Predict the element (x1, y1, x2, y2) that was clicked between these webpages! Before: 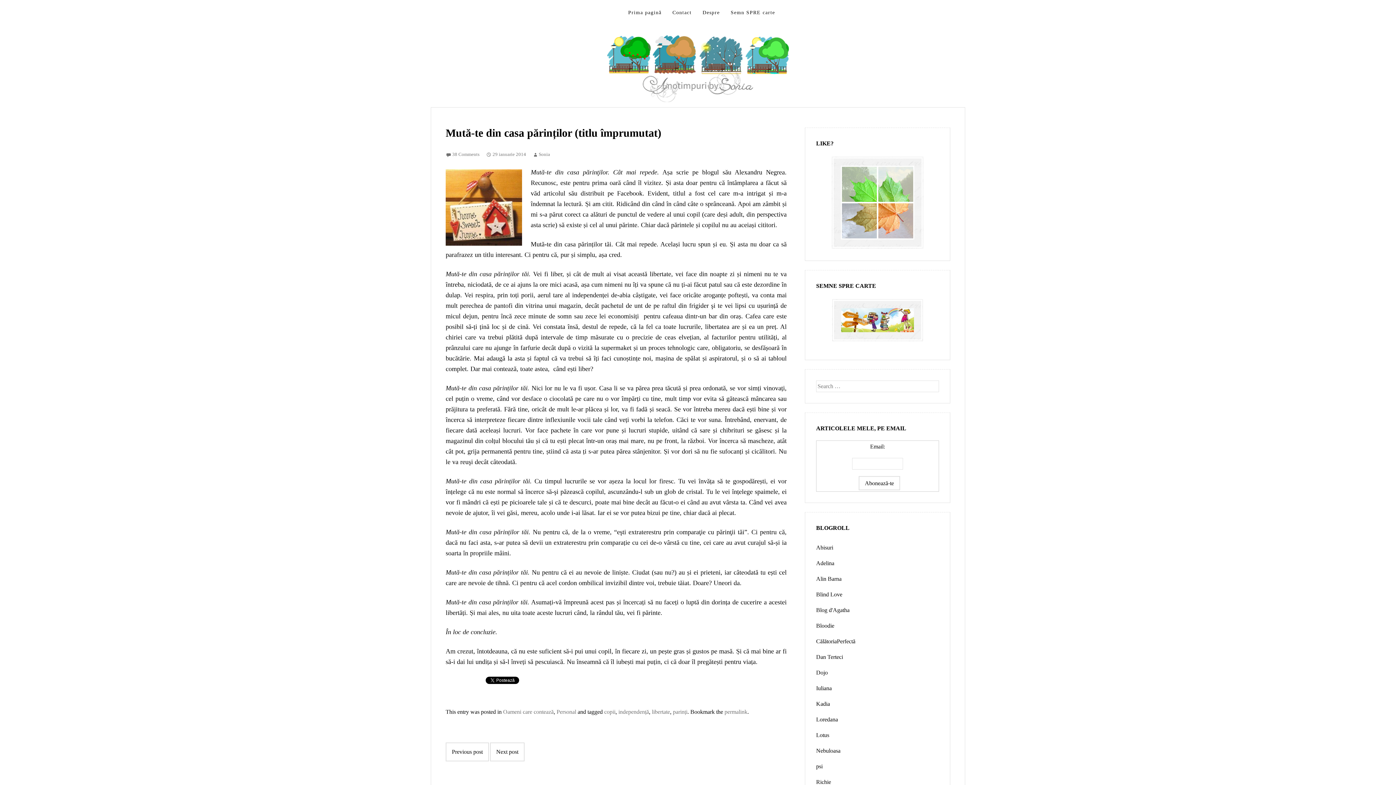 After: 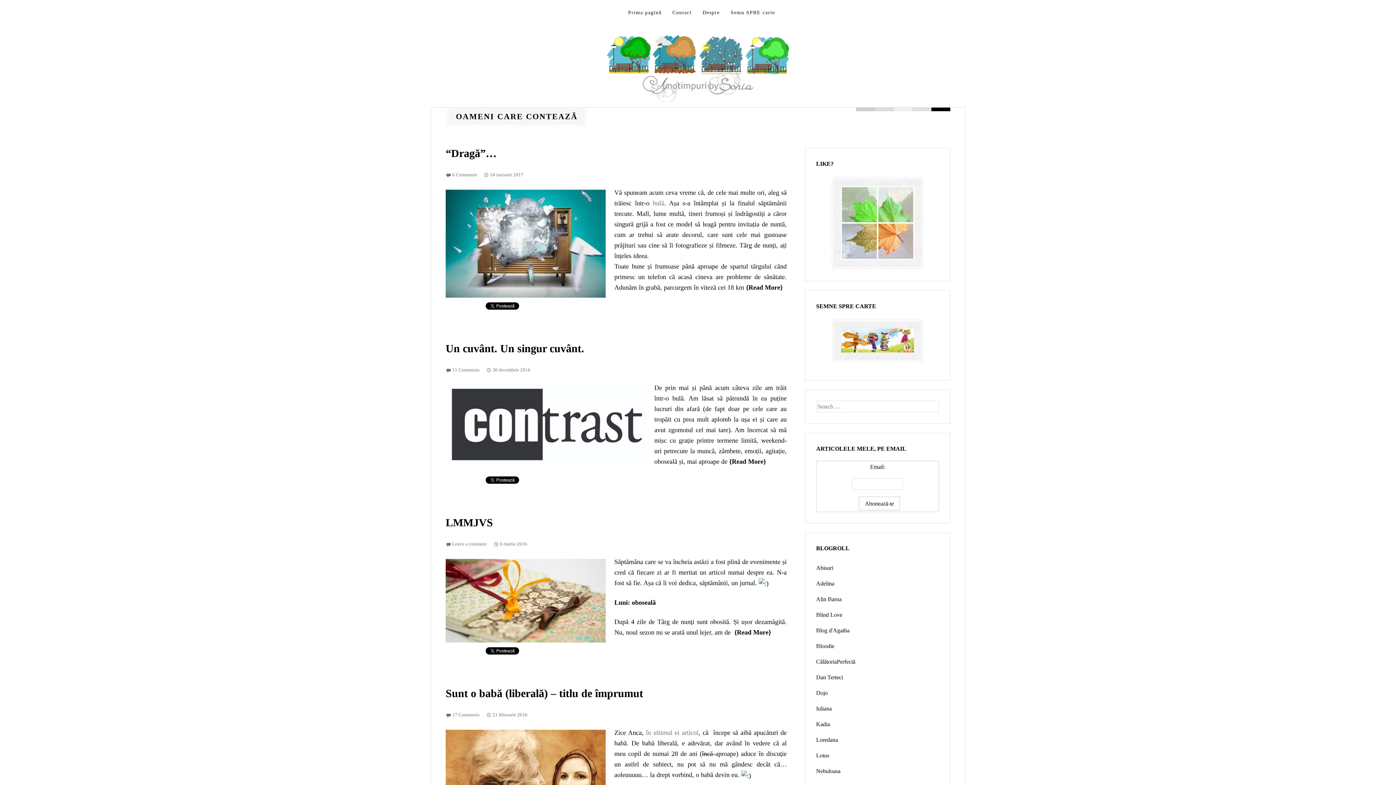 Action: label: Oameni care contează bbox: (503, 709, 553, 715)